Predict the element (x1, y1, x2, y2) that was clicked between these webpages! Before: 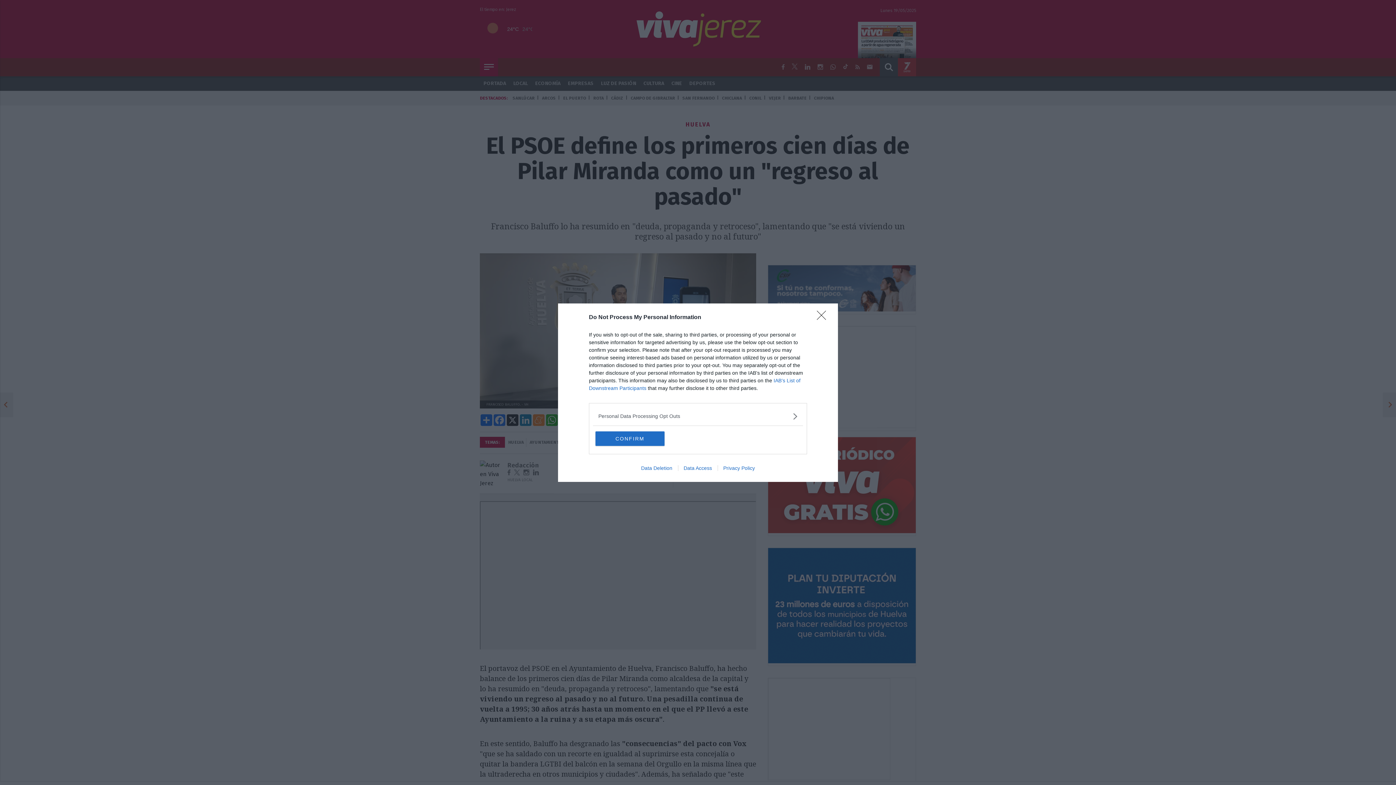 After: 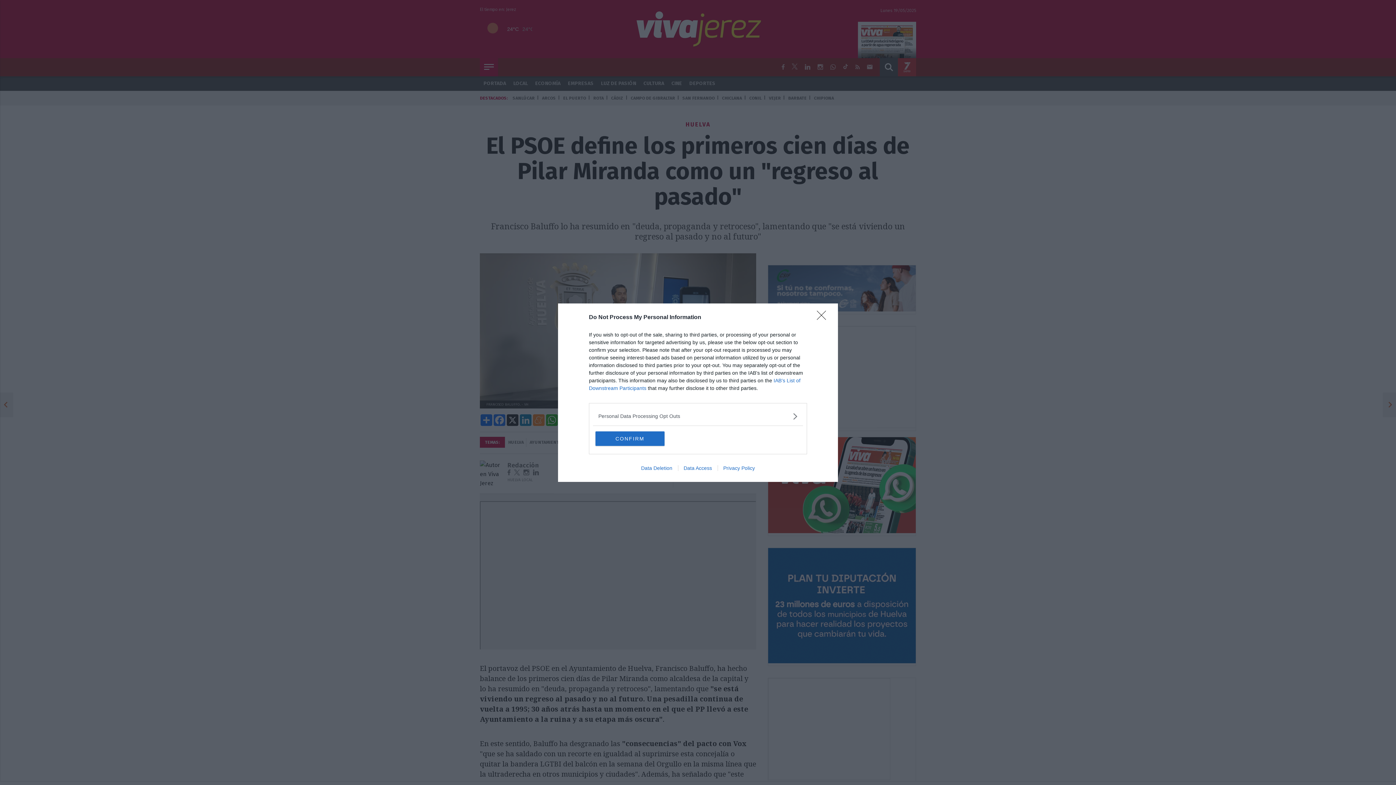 Action: bbox: (678, 465, 717, 471) label: Data Access